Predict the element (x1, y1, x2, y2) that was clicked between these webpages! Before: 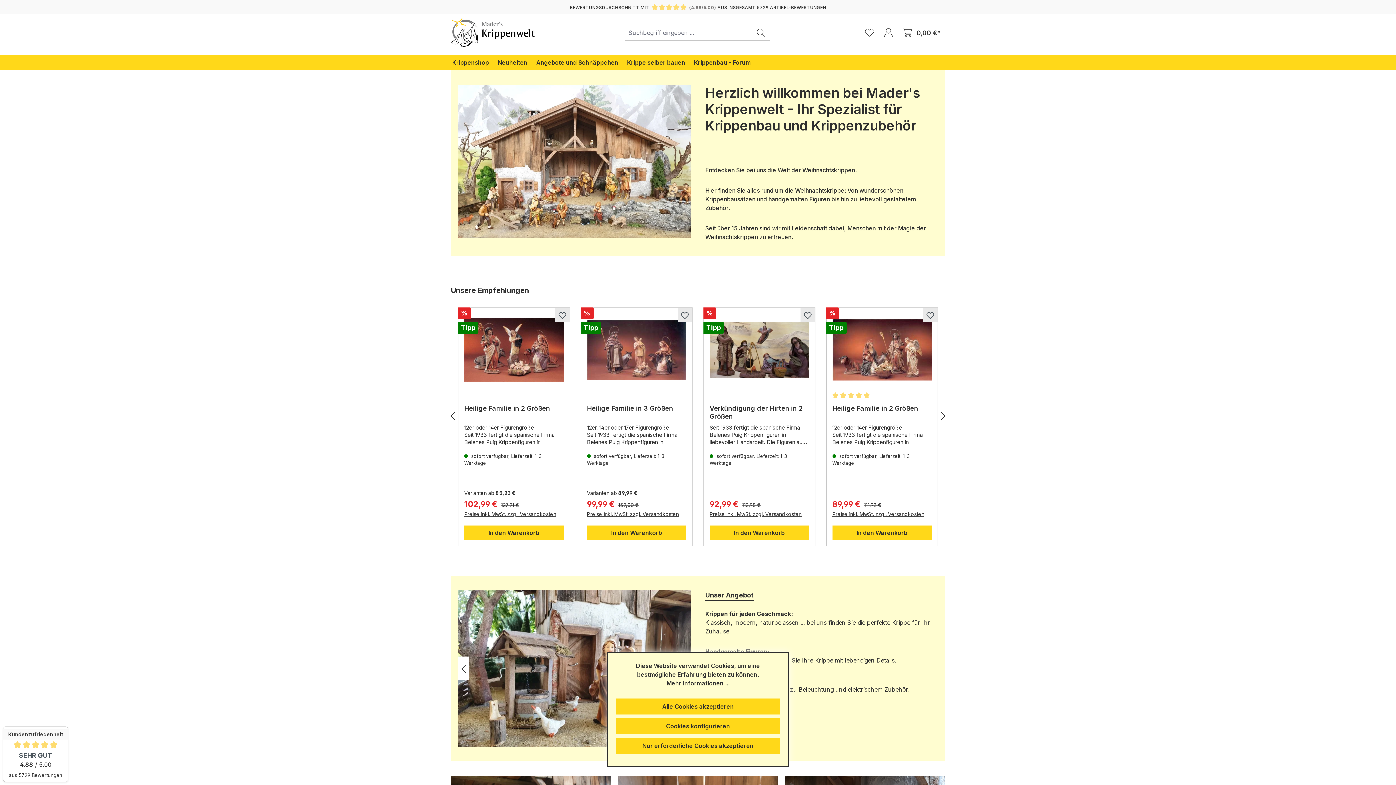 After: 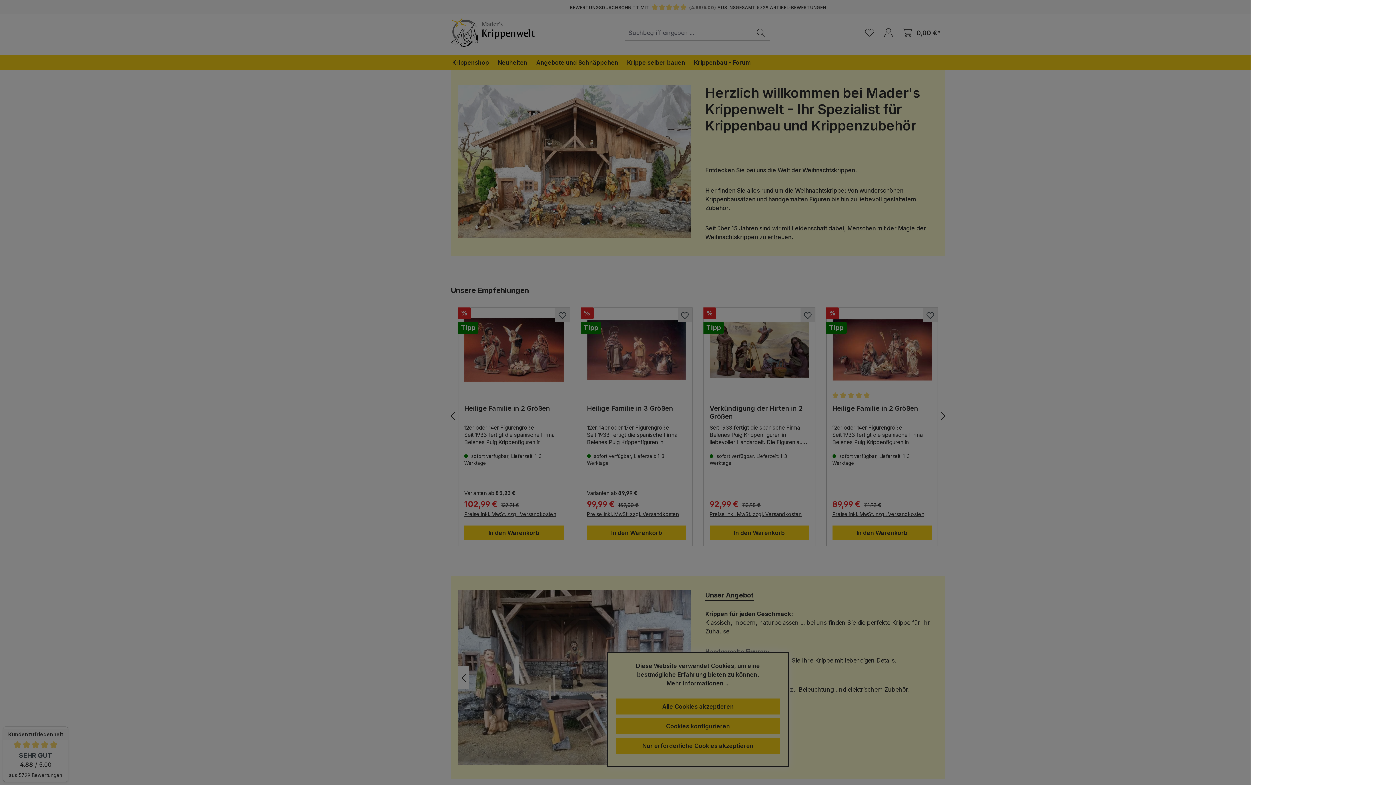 Action: label: In den Warenkorb bbox: (587, 525, 686, 540)